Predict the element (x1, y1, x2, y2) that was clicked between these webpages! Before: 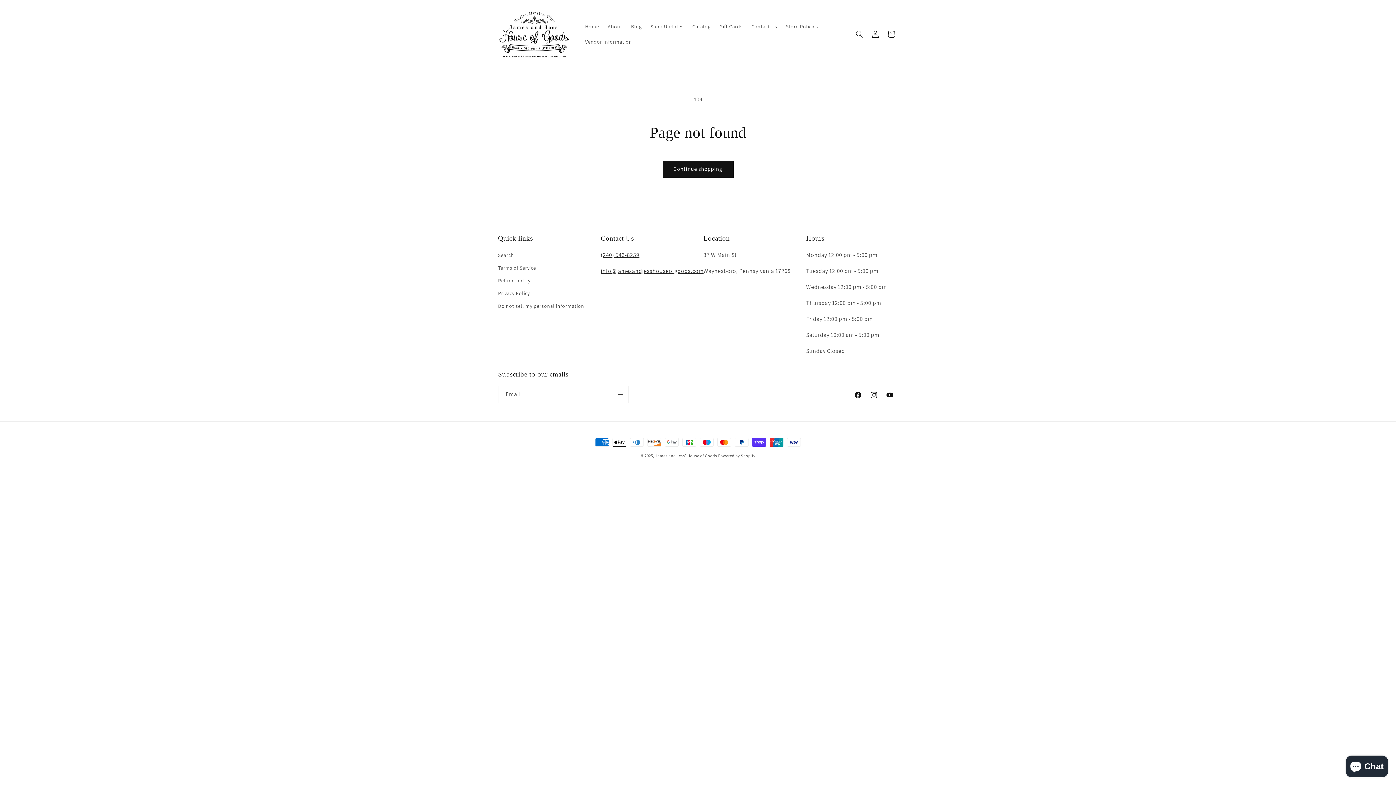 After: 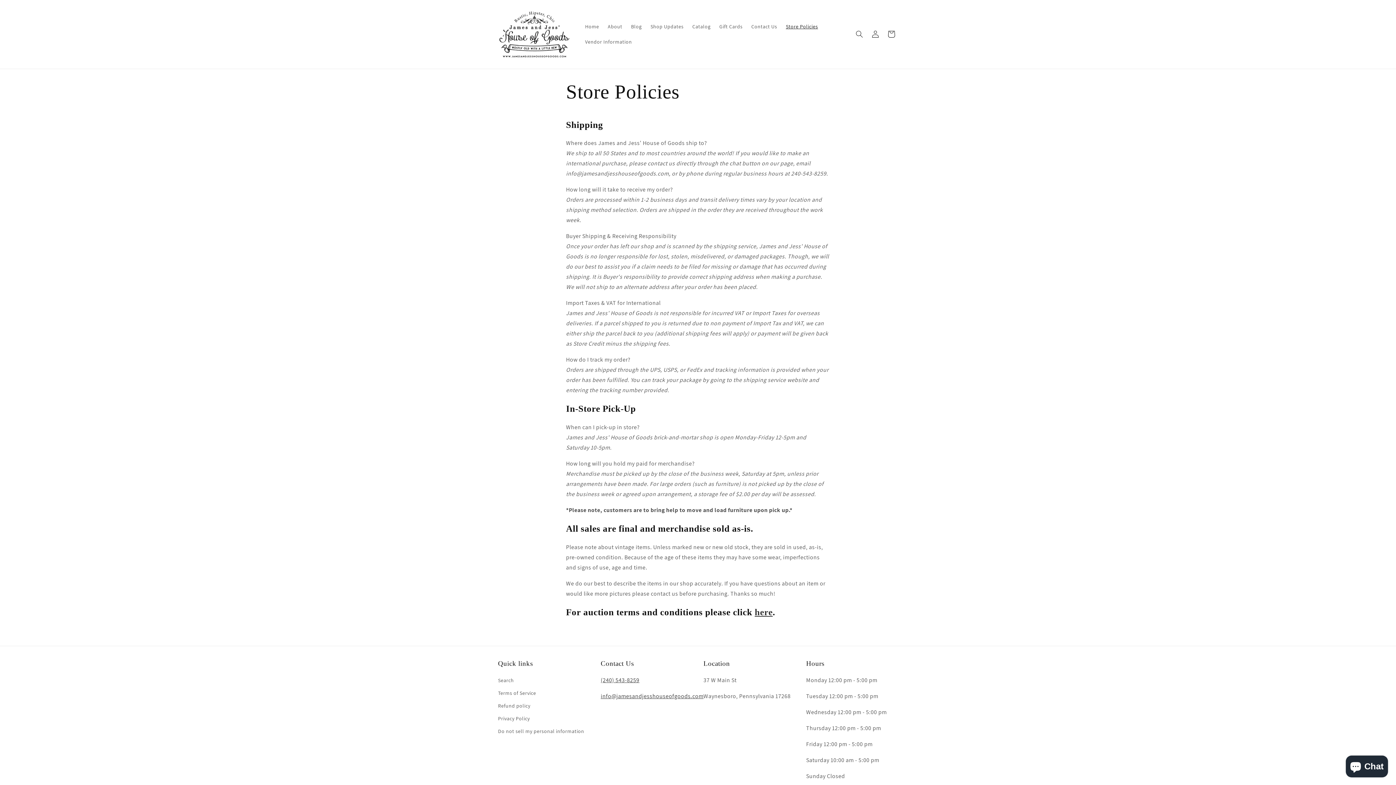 Action: label: Store Policies bbox: (781, 19, 822, 34)